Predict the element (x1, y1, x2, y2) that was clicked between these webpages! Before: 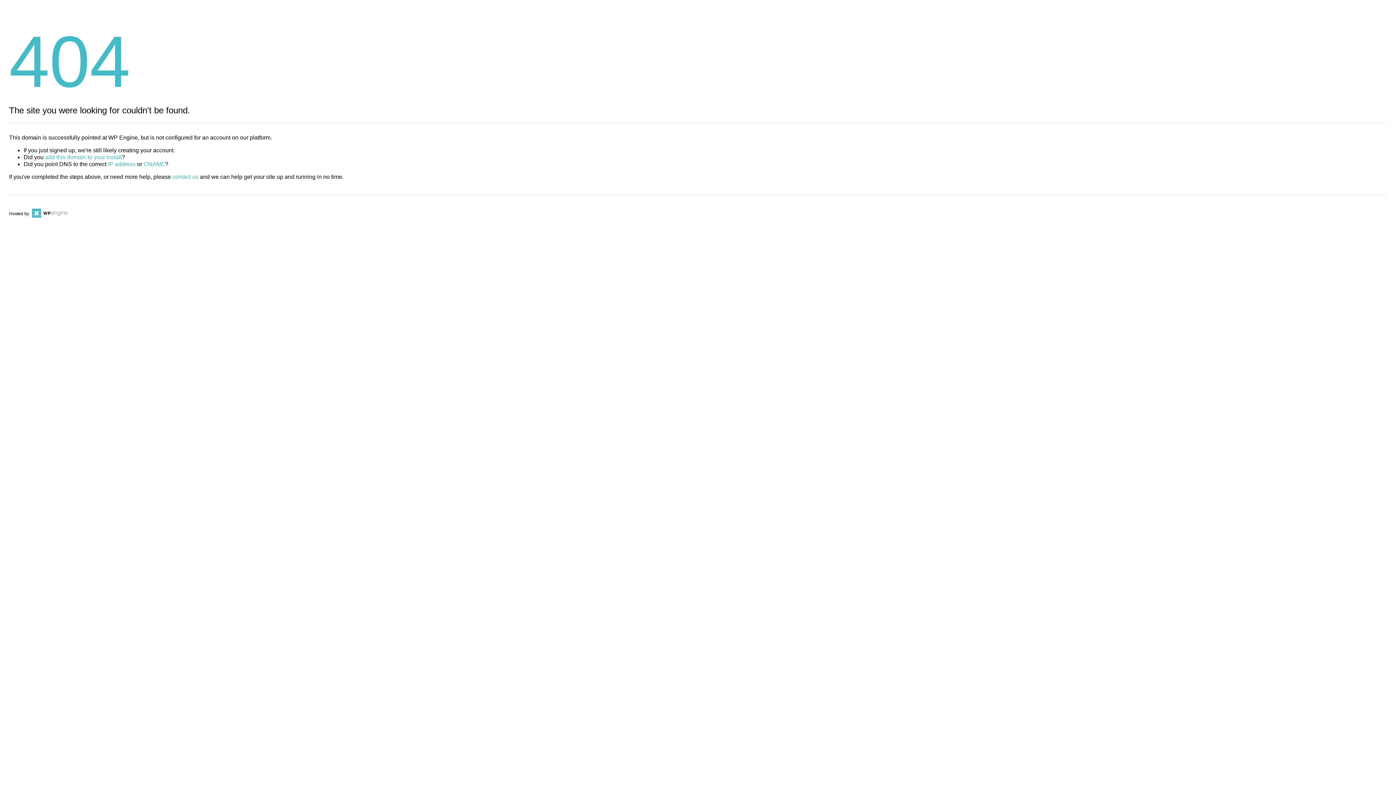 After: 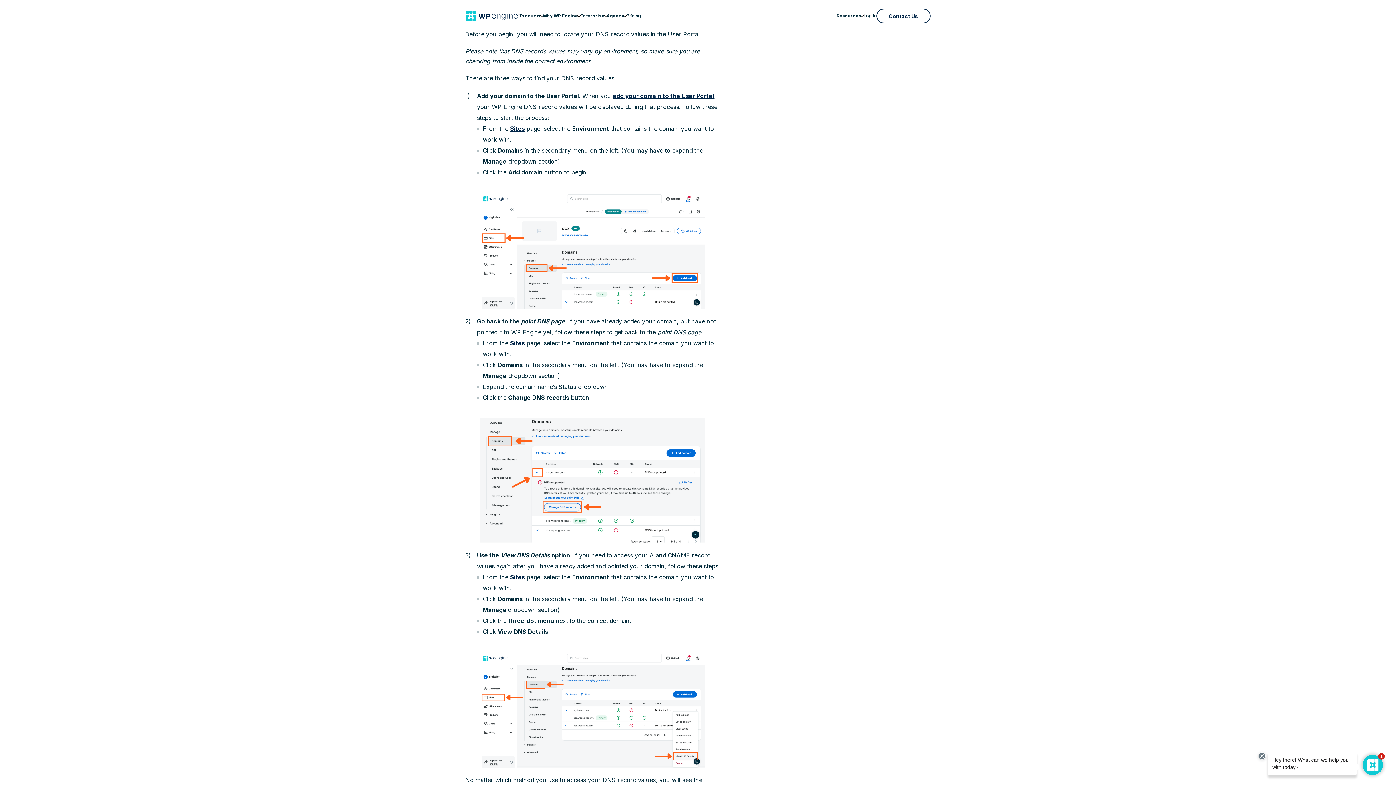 Action: bbox: (108, 161, 135, 167) label: IP address